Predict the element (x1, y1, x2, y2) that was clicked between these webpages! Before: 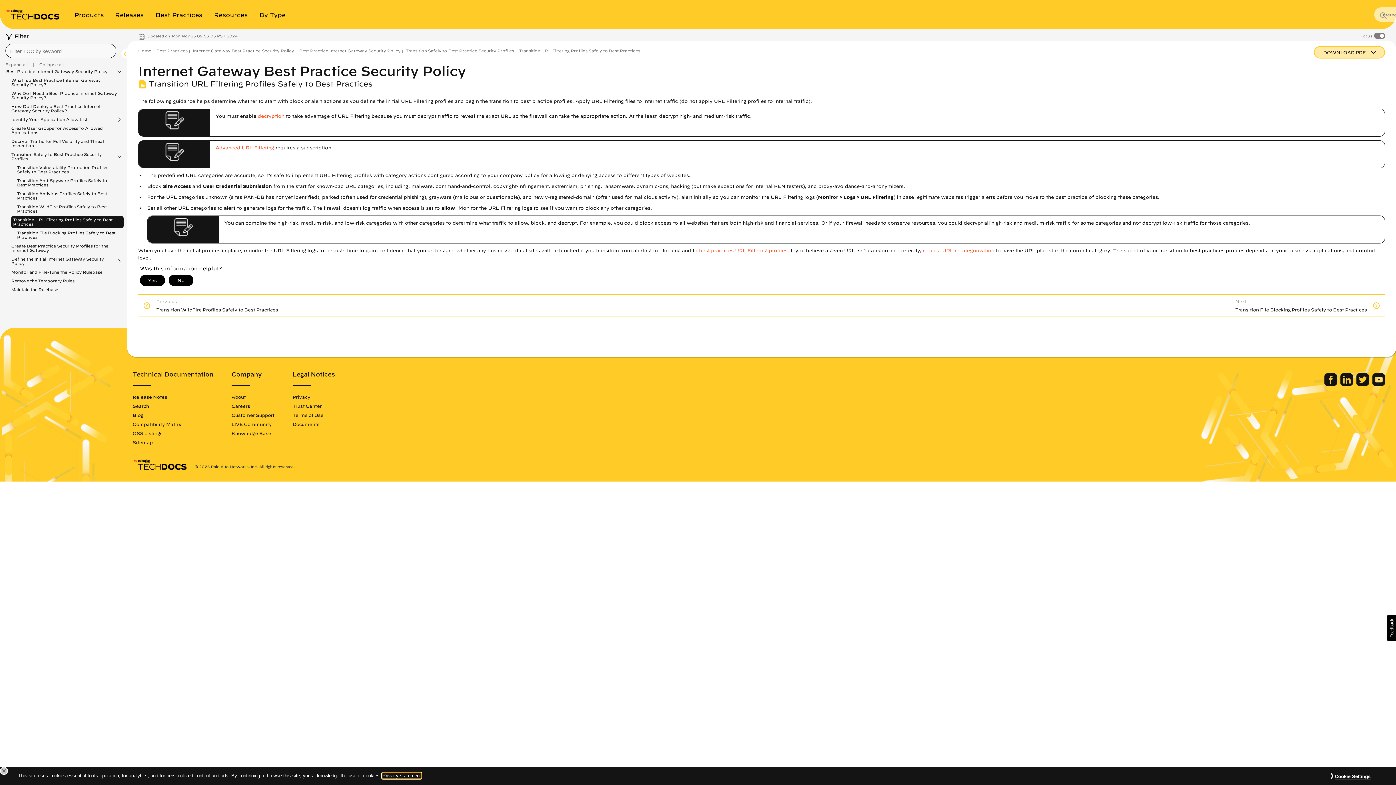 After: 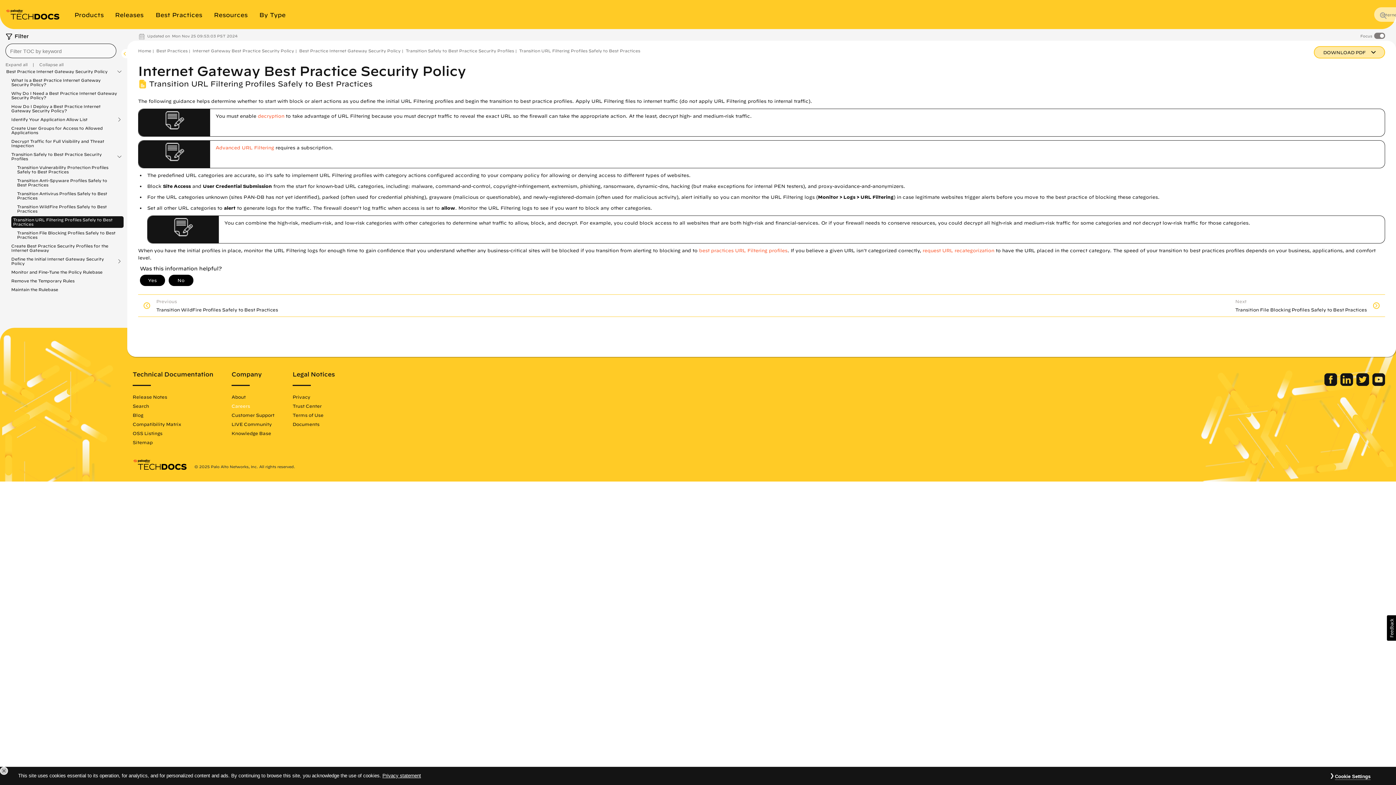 Action: bbox: (231, 403, 250, 408) label: Careers